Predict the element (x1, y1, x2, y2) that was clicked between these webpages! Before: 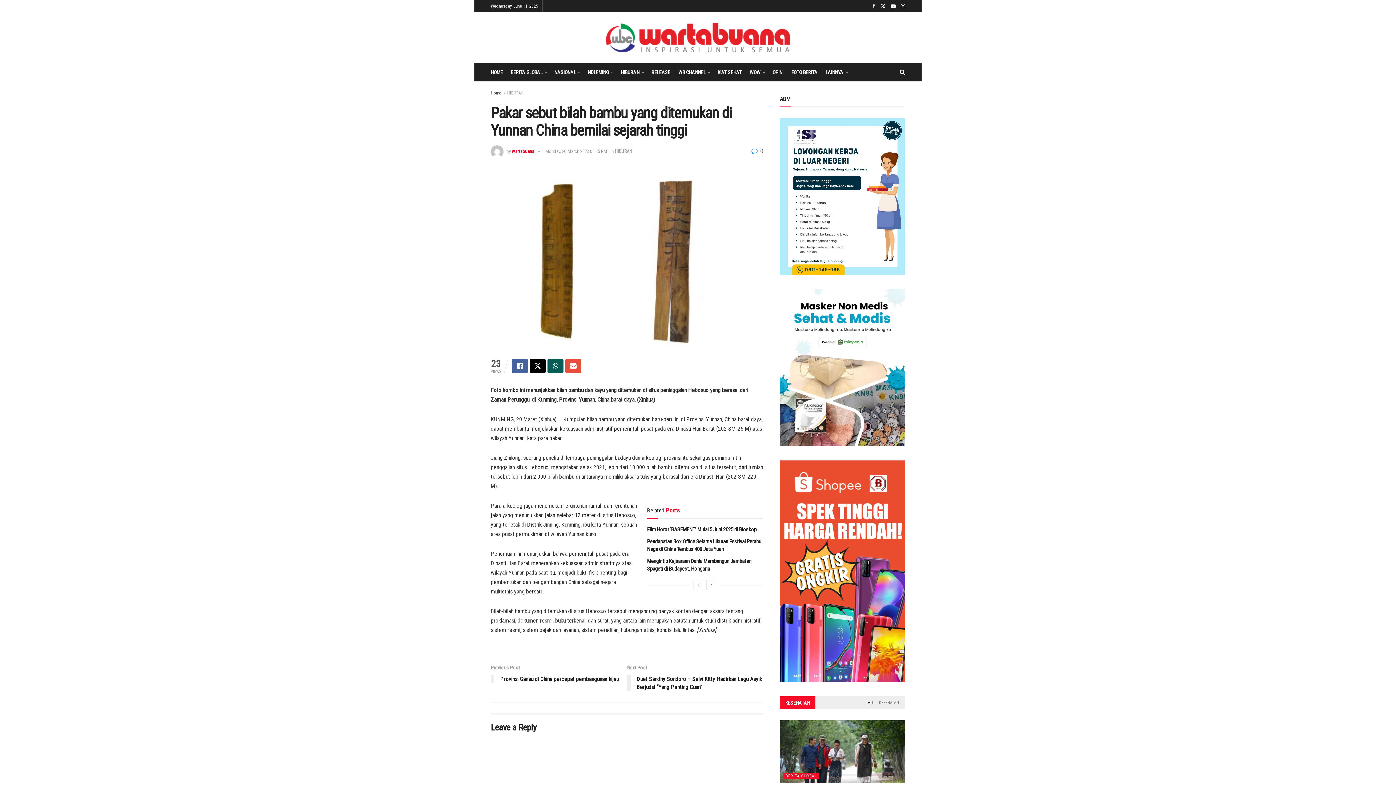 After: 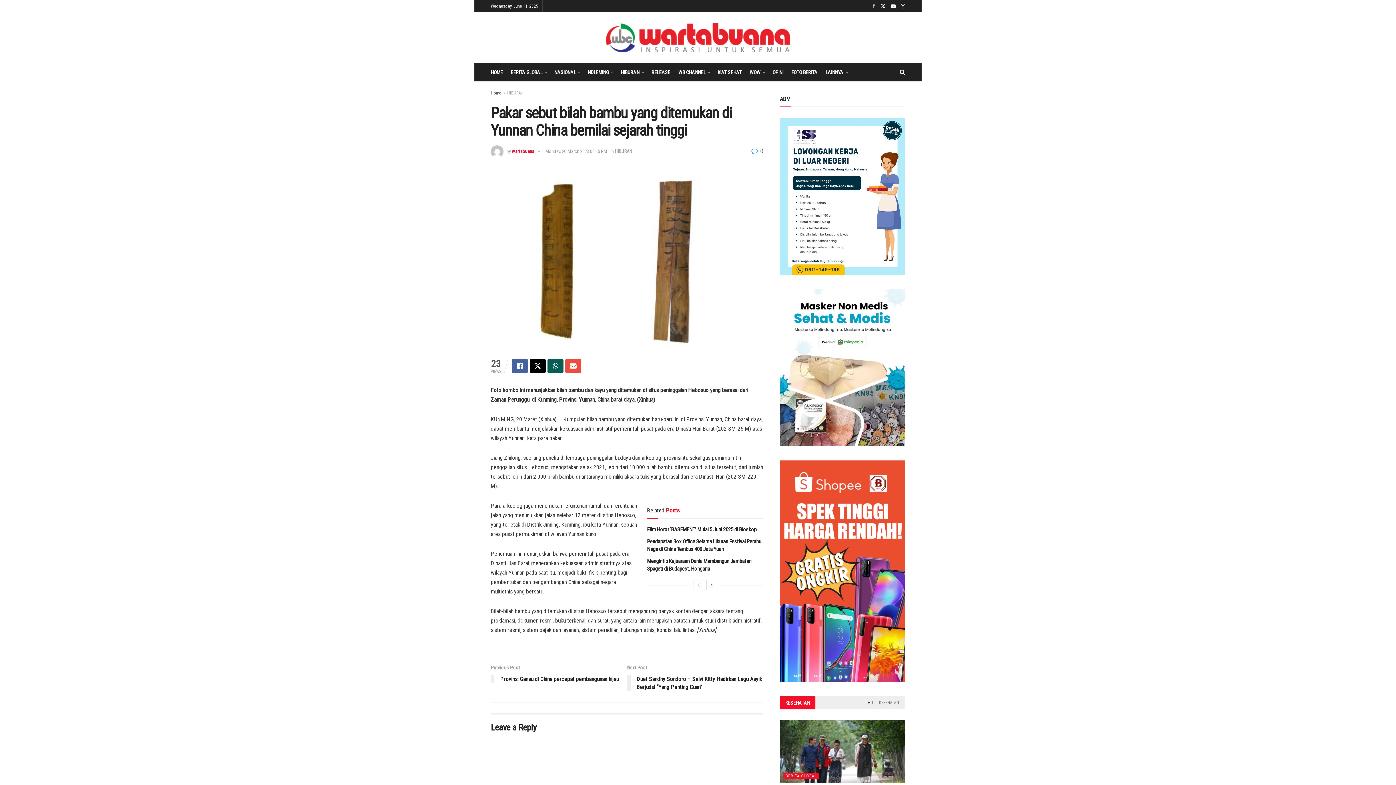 Action: bbox: (872, 0, 875, 12) label: Find us on Facebook